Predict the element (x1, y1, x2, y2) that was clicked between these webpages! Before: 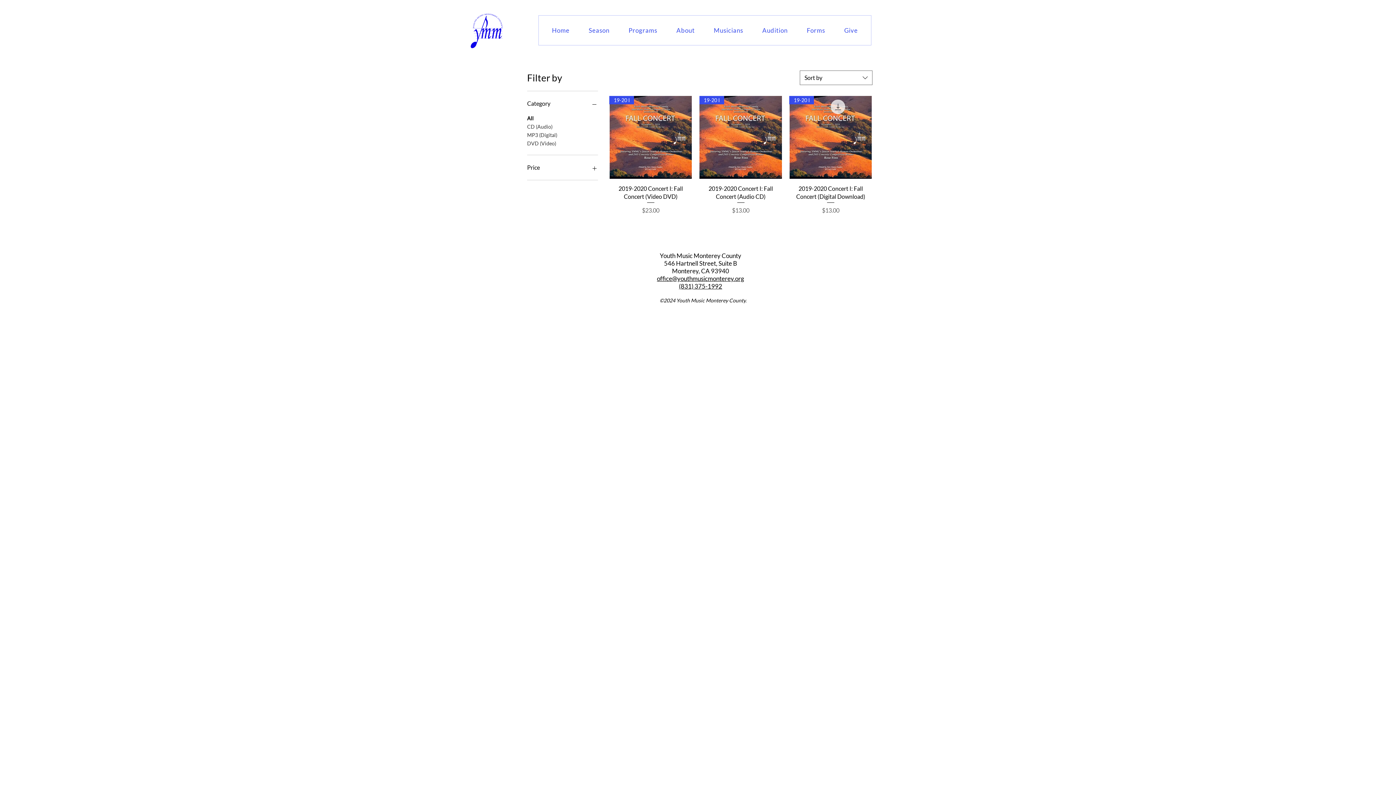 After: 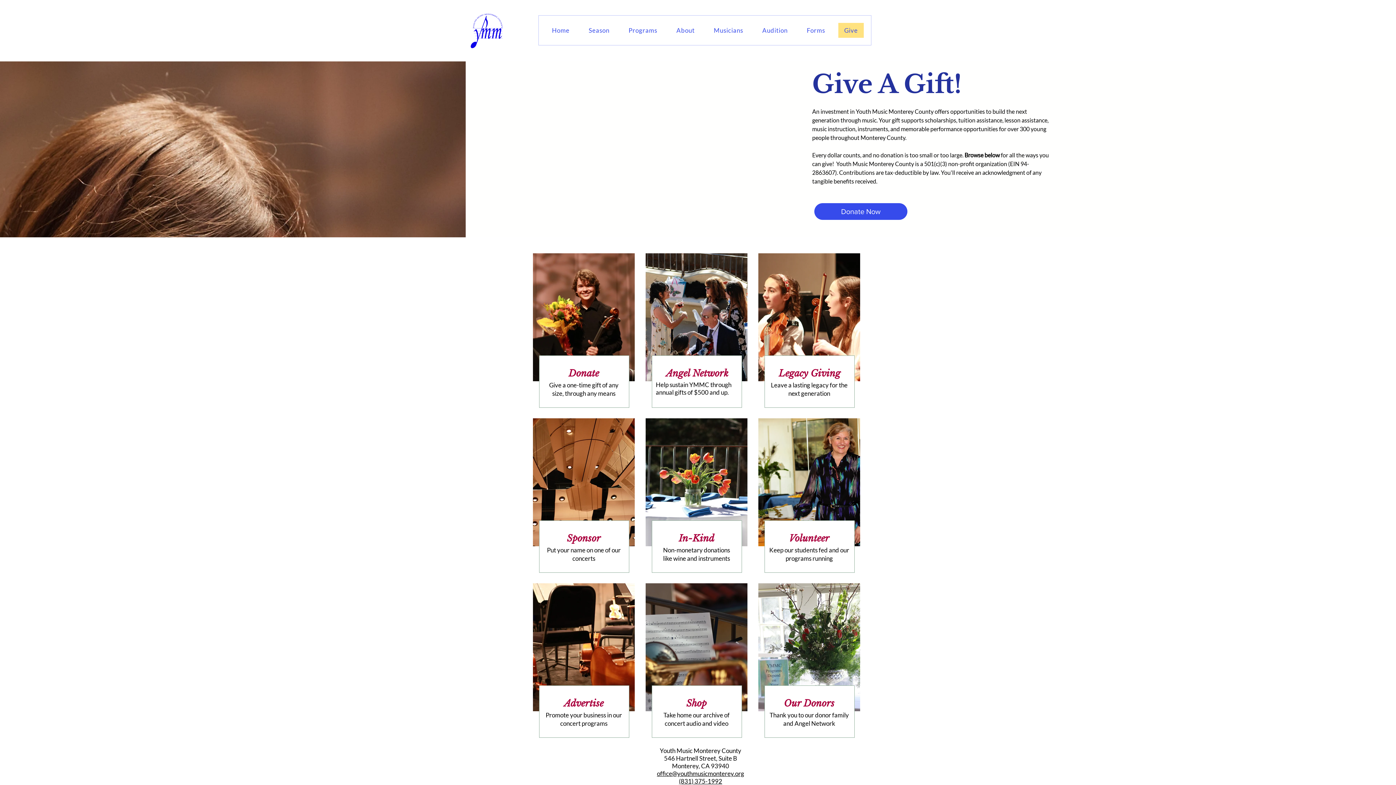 Action: bbox: (834, 19, 867, 41) label: Give